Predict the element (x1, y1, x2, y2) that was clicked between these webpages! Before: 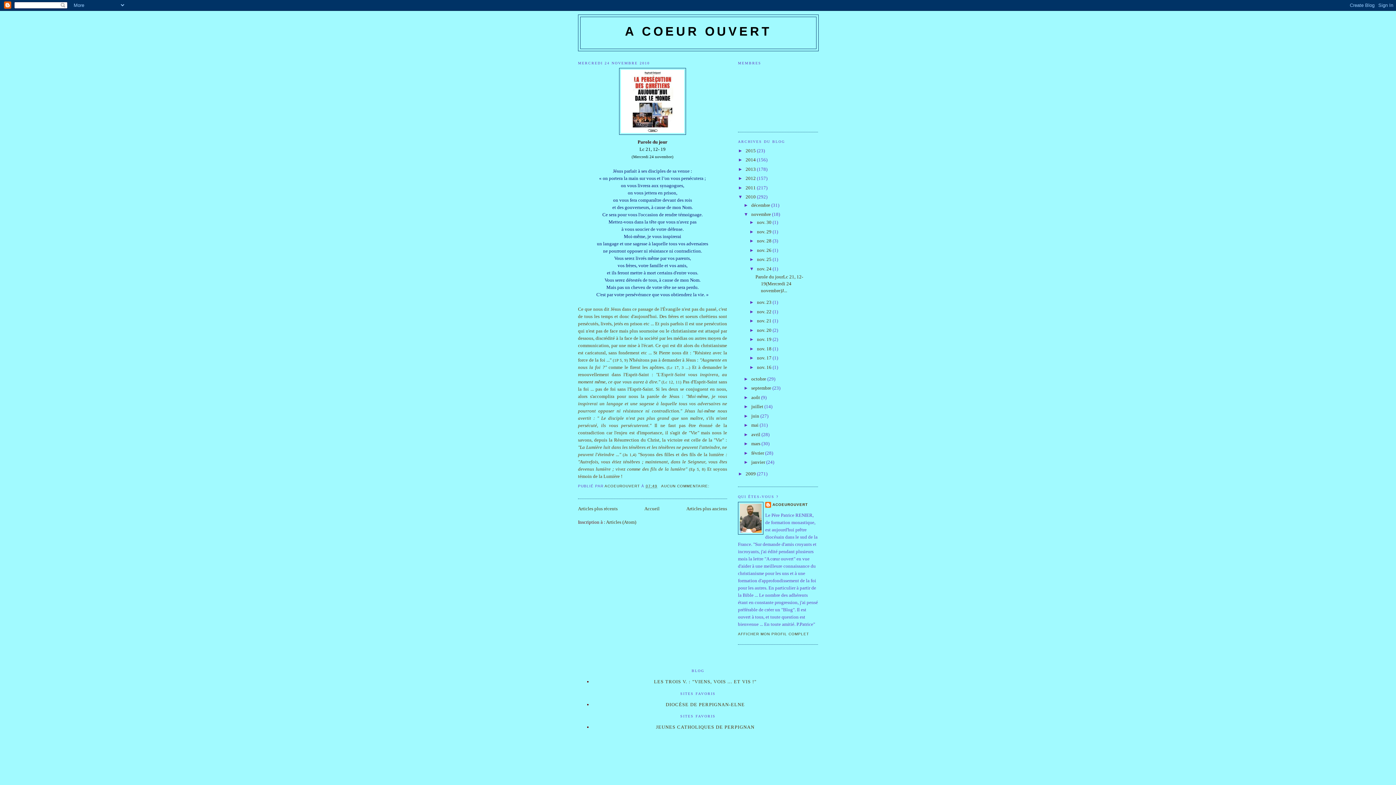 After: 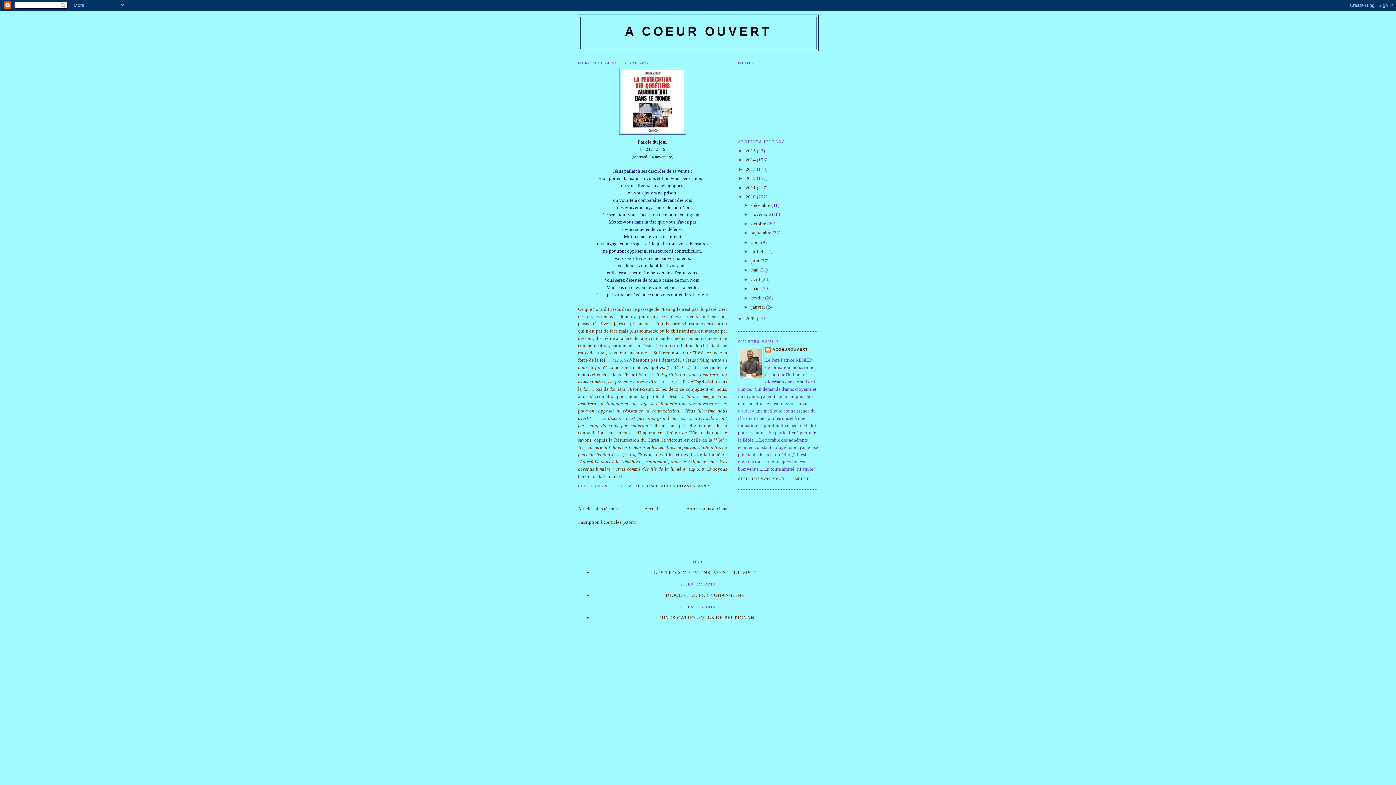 Action: label: ▼   bbox: (743, 211, 751, 217)